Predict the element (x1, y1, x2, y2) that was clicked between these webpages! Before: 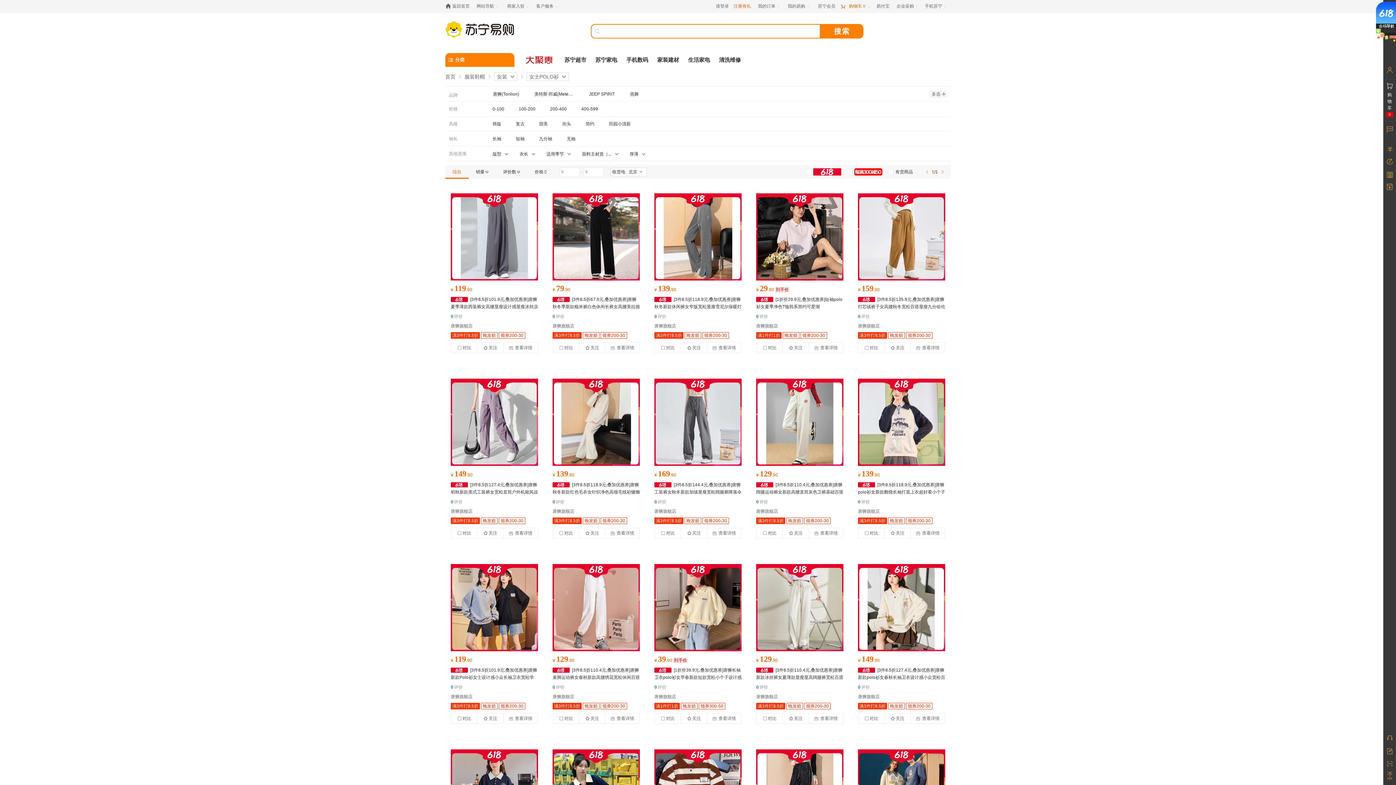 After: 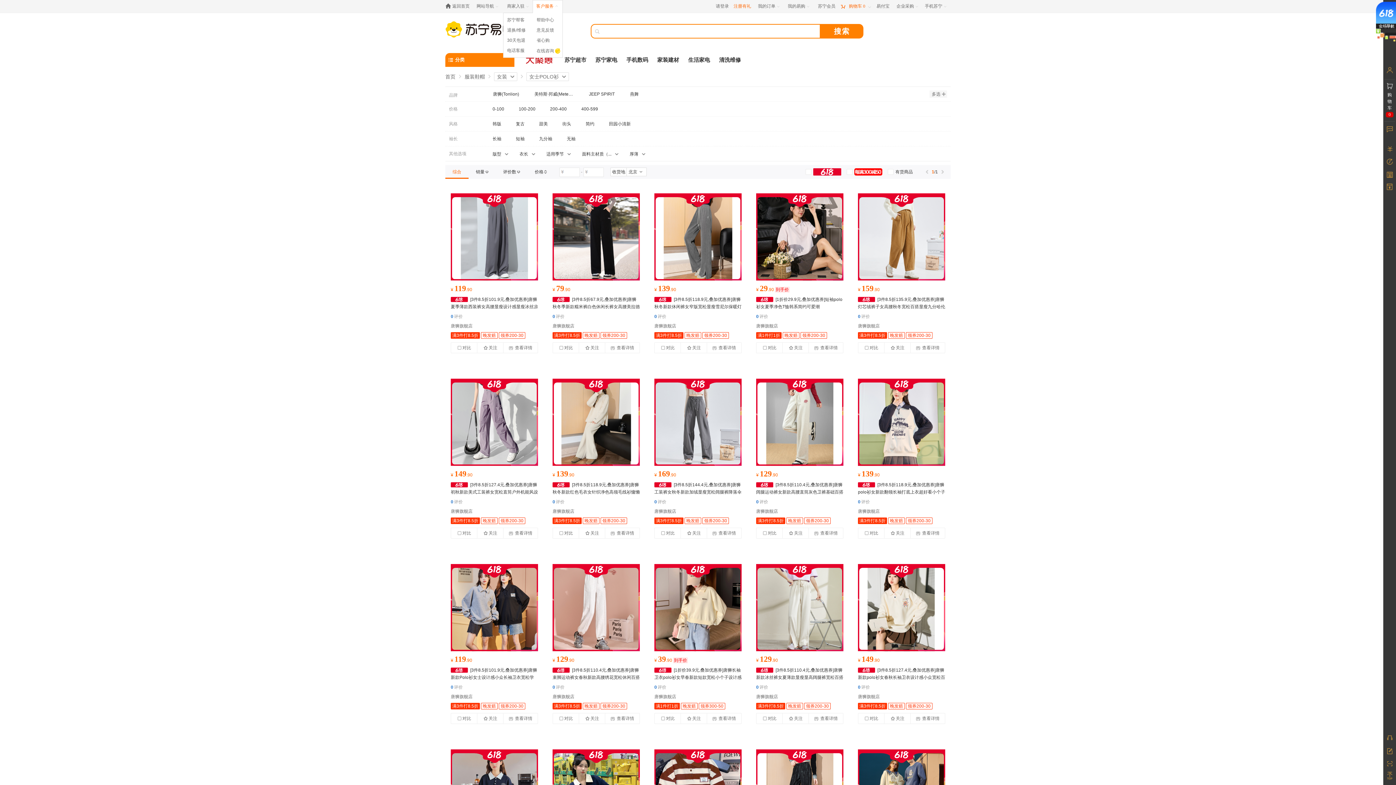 Action: bbox: (532, 0, 562, 12) label: 客户服务